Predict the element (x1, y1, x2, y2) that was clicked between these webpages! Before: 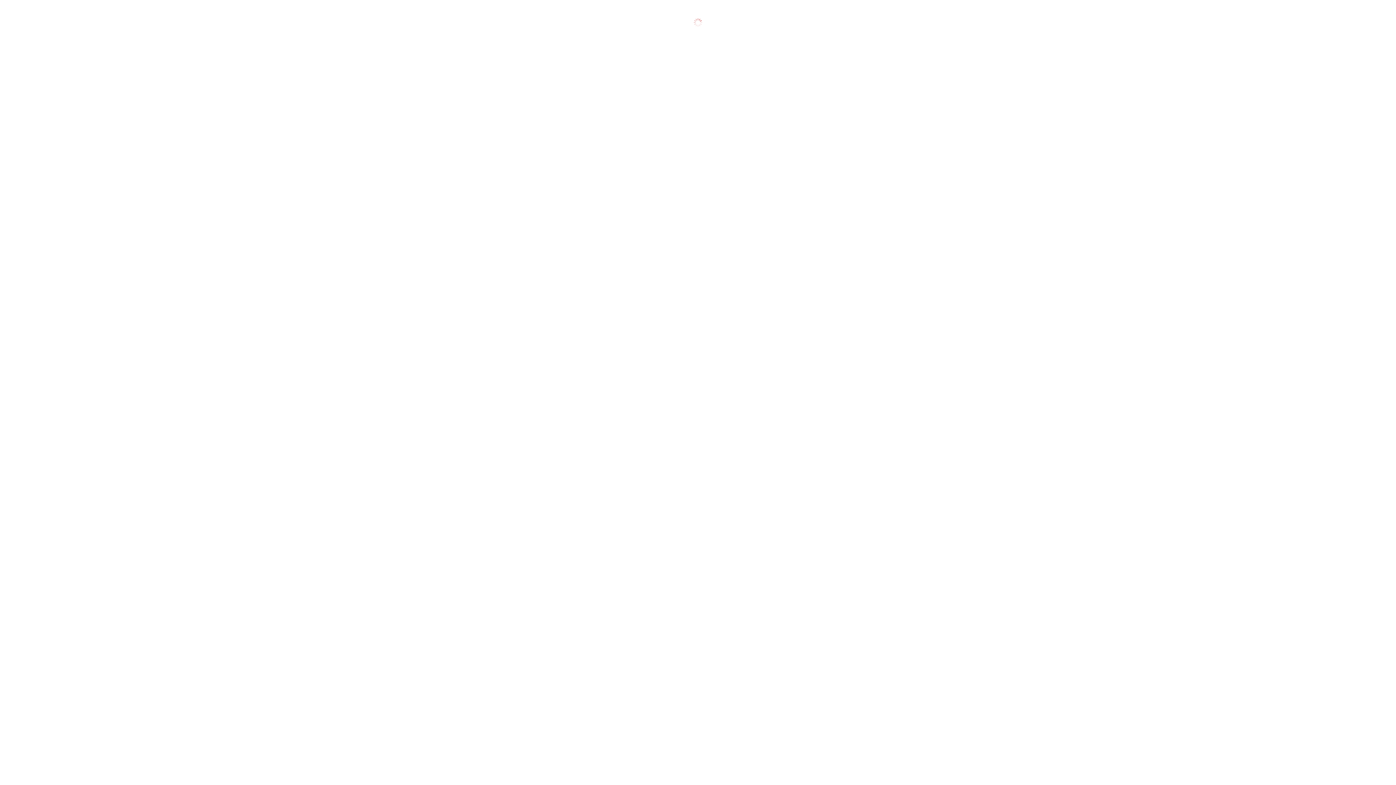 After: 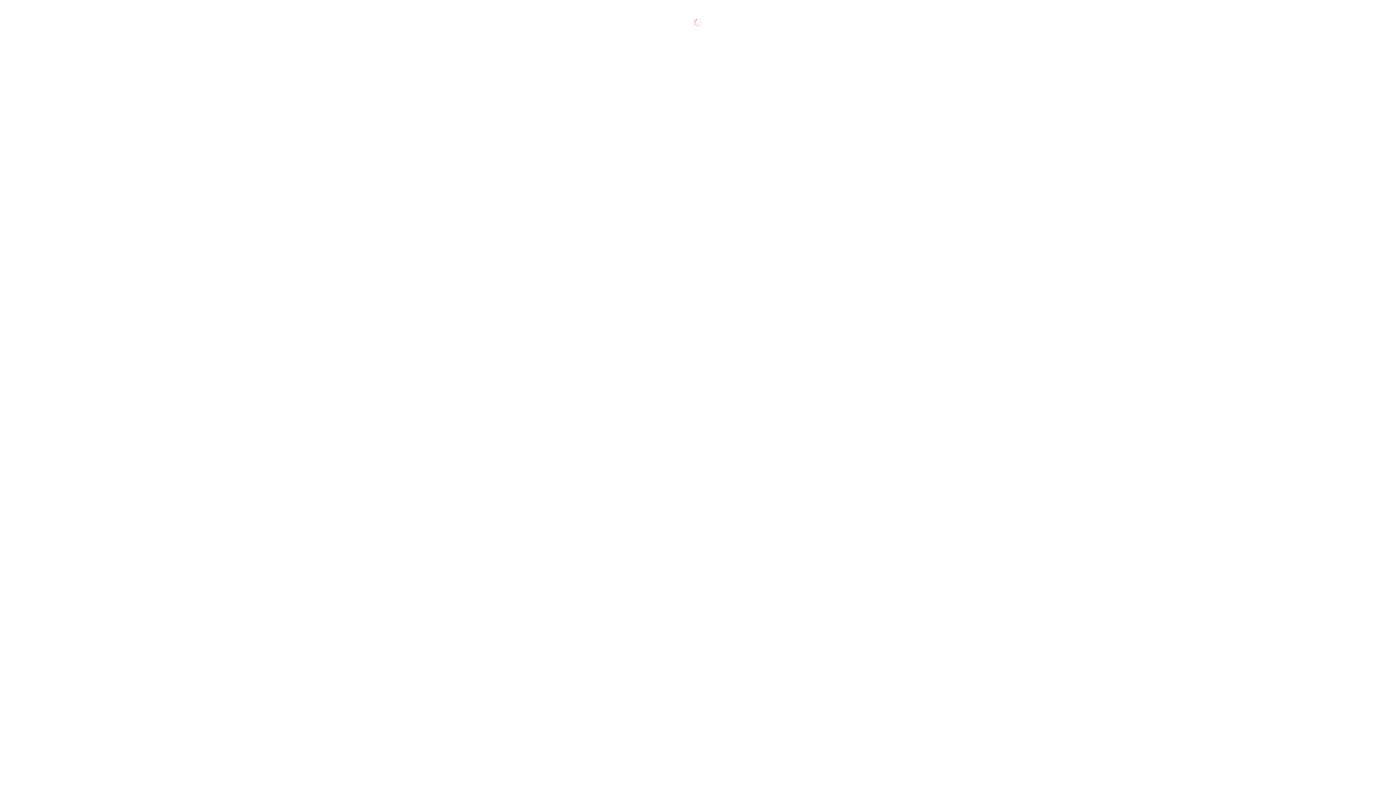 Action: bbox: (17, 84, 78, 90) label: Календарь мероприятий